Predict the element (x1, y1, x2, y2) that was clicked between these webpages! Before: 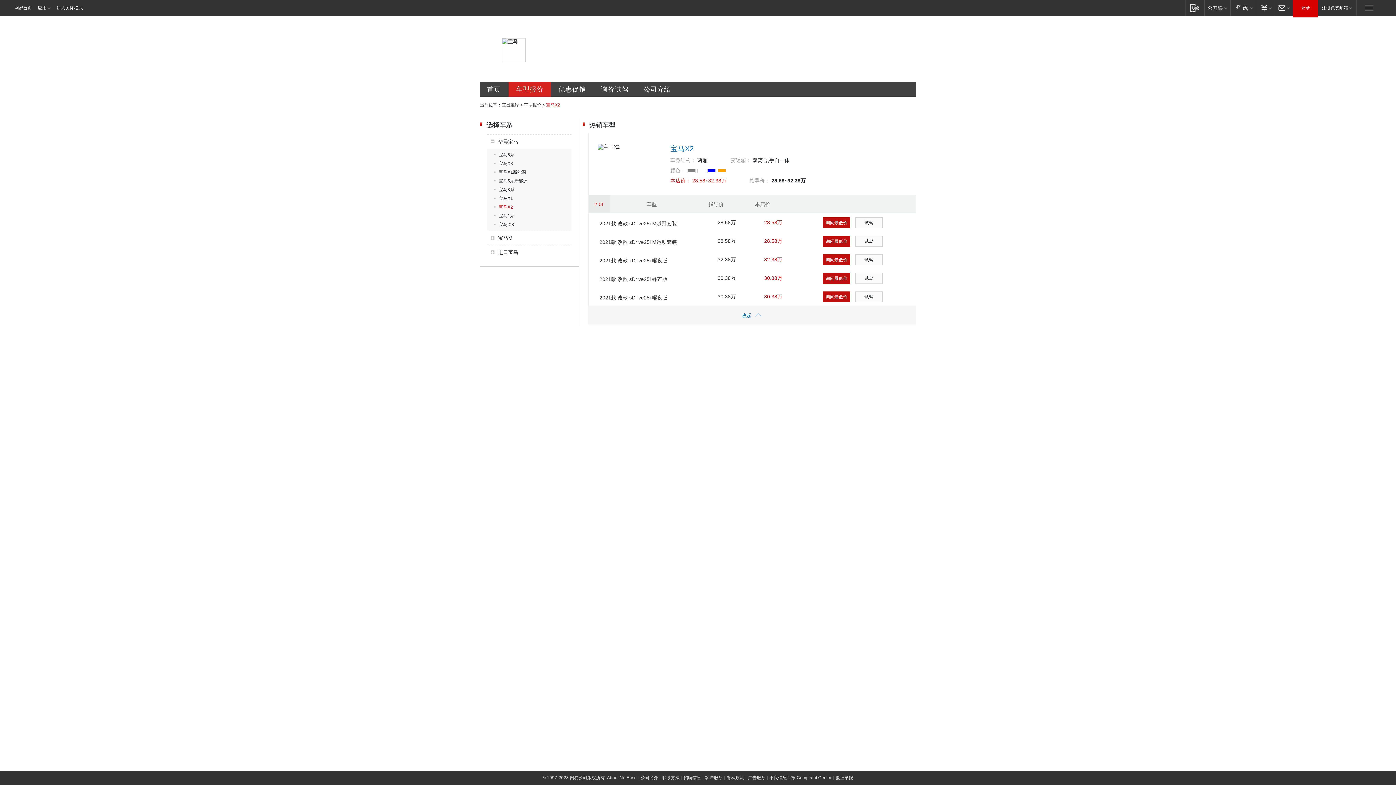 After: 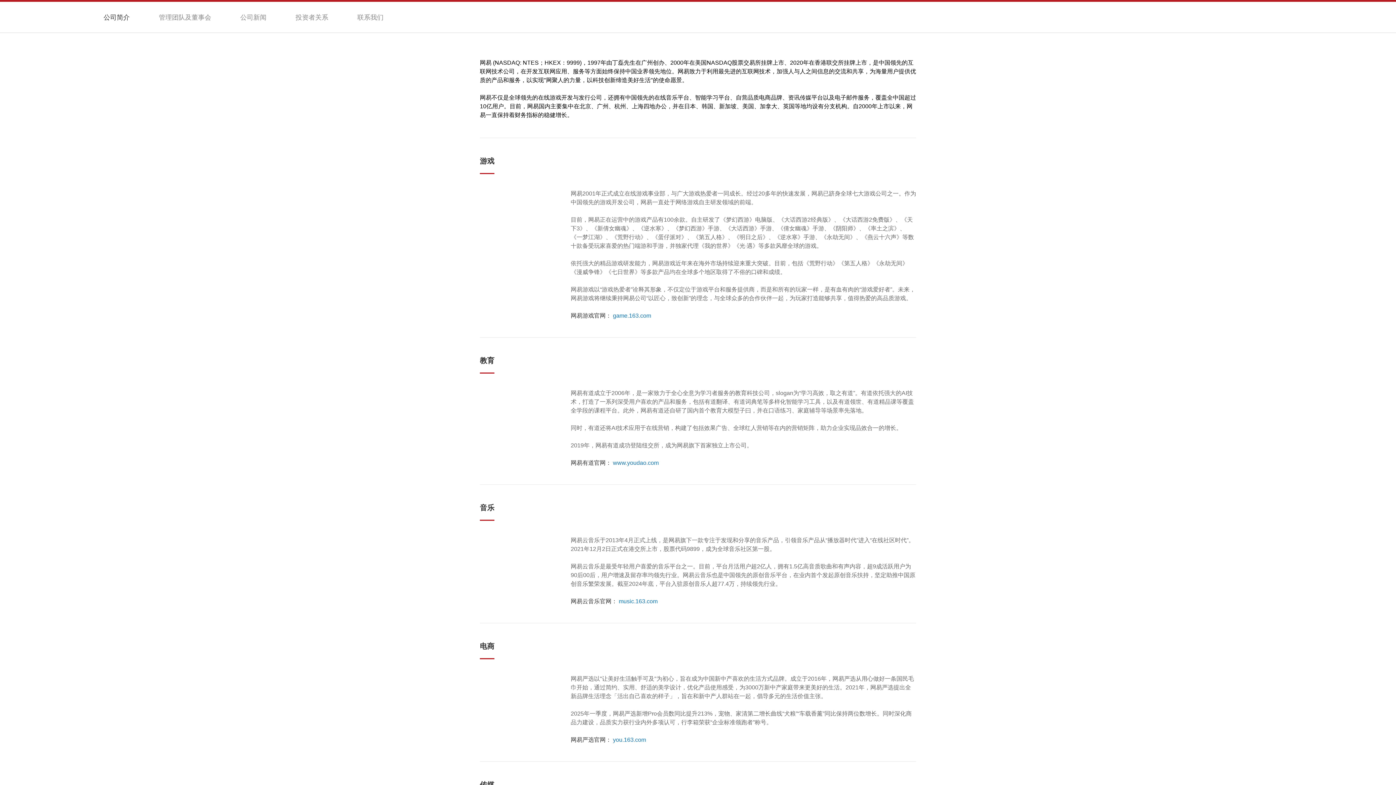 Action: label: 公司简介 bbox: (640, 775, 658, 780)